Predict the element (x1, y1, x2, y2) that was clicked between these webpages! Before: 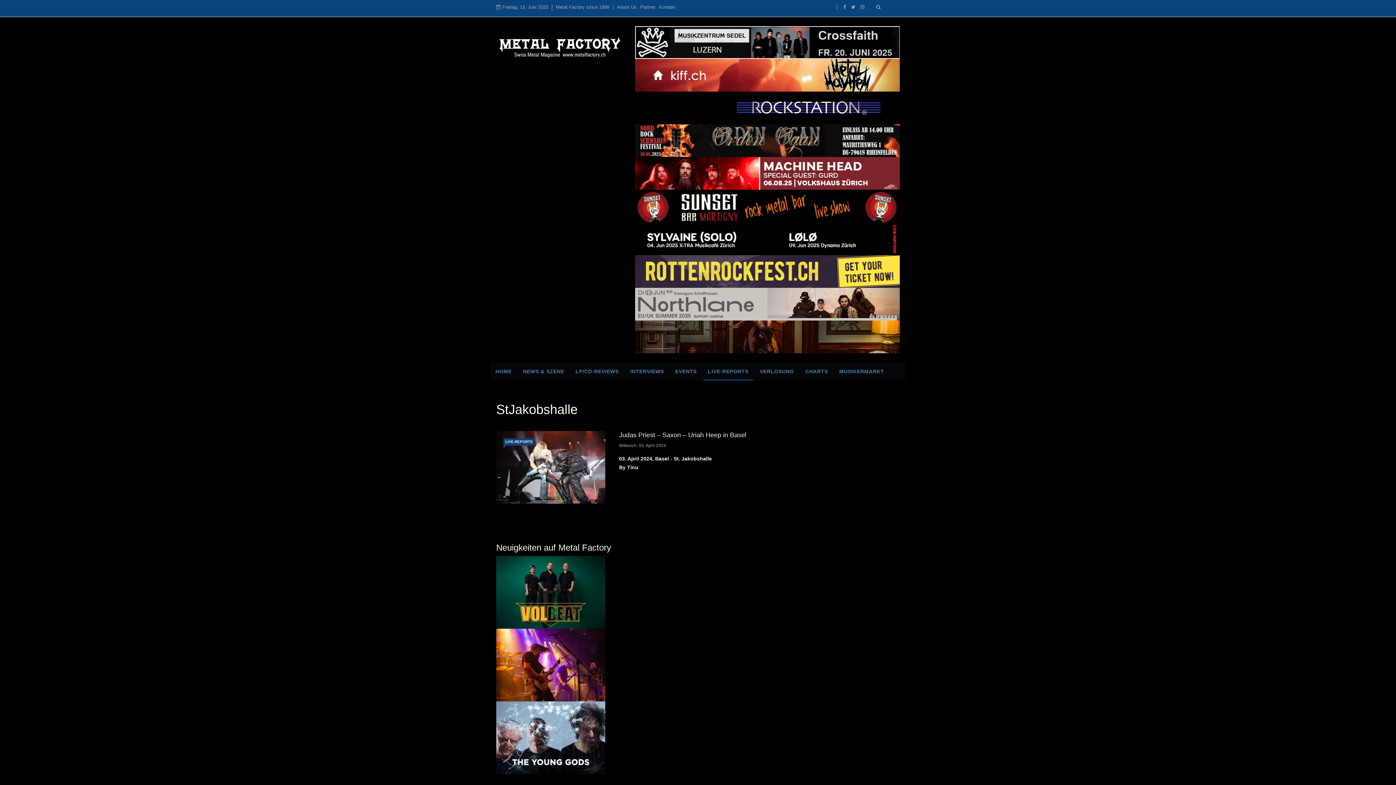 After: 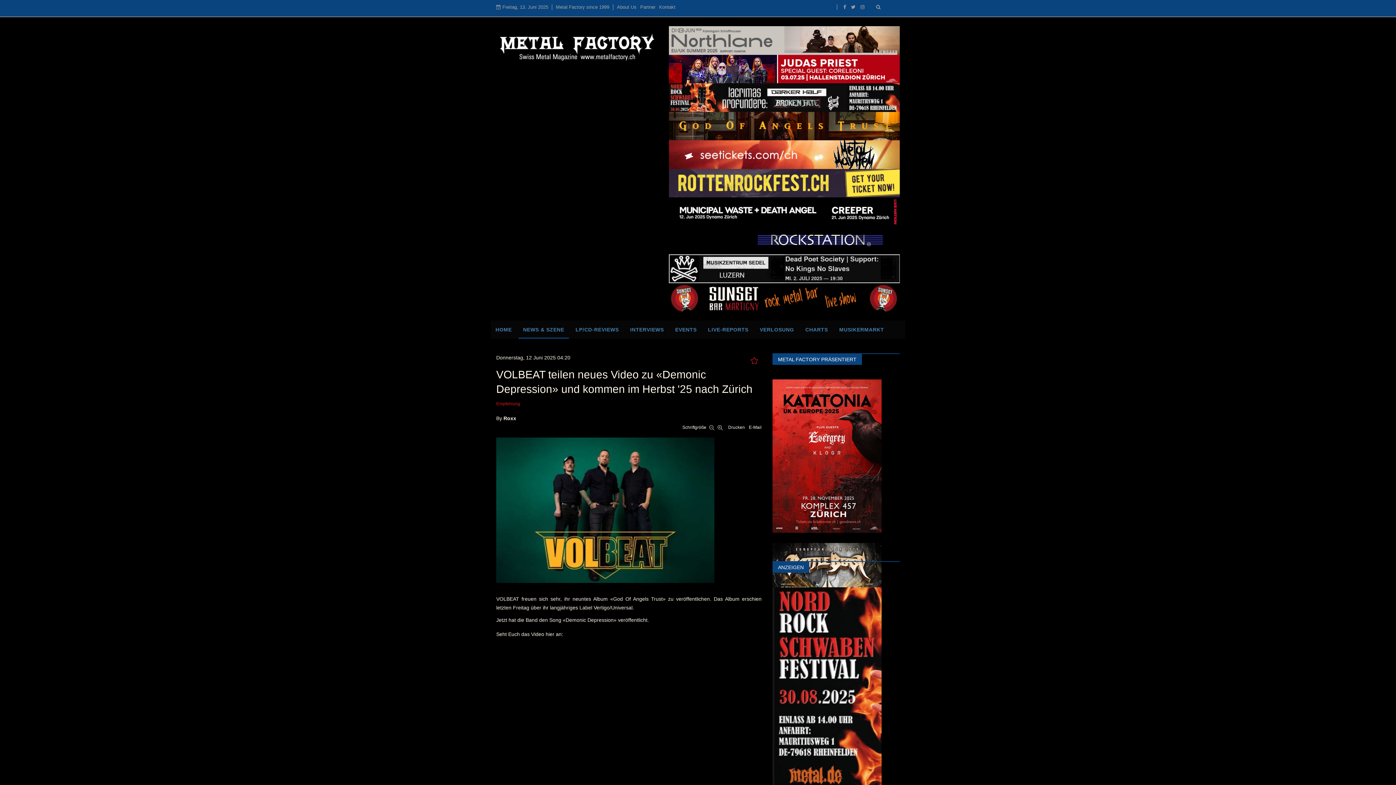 Action: bbox: (496, 556, 900, 629)